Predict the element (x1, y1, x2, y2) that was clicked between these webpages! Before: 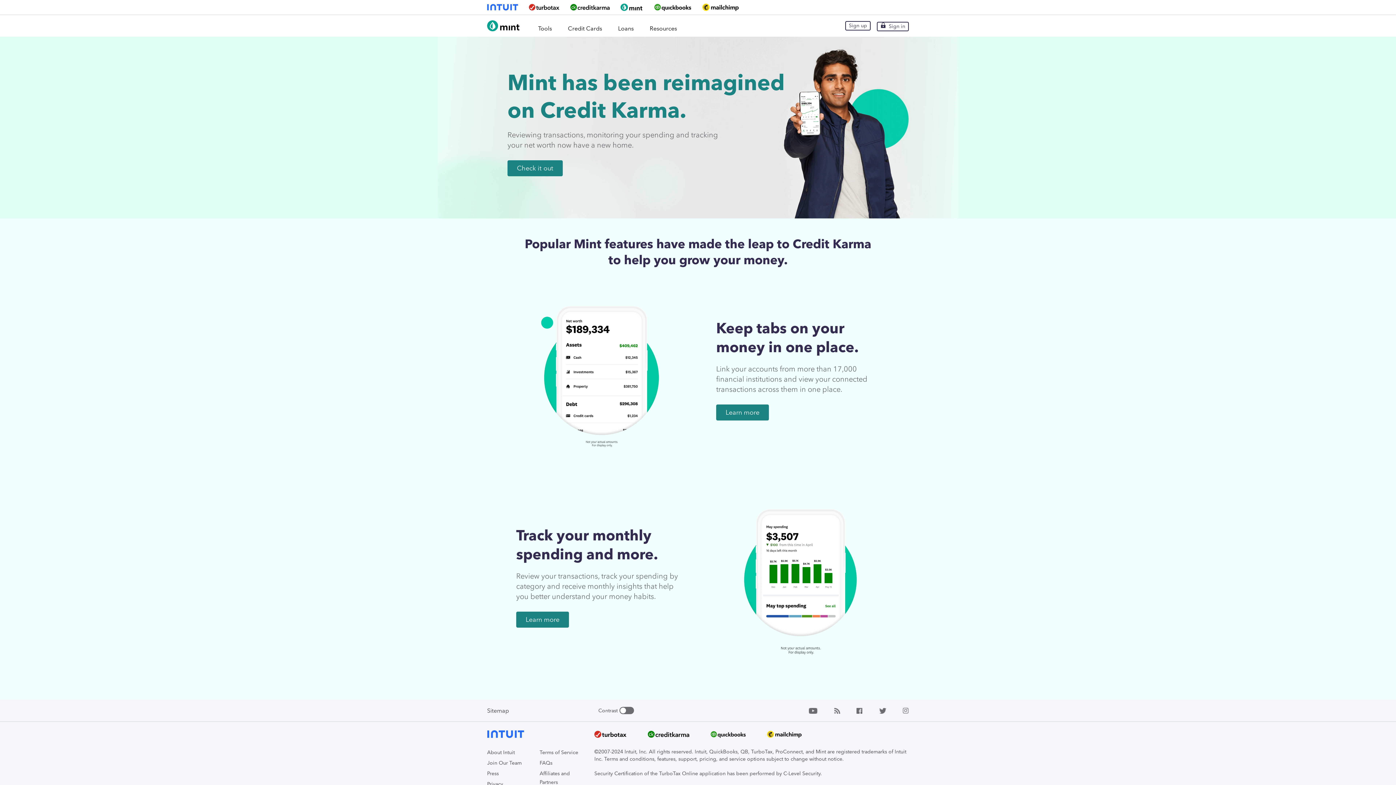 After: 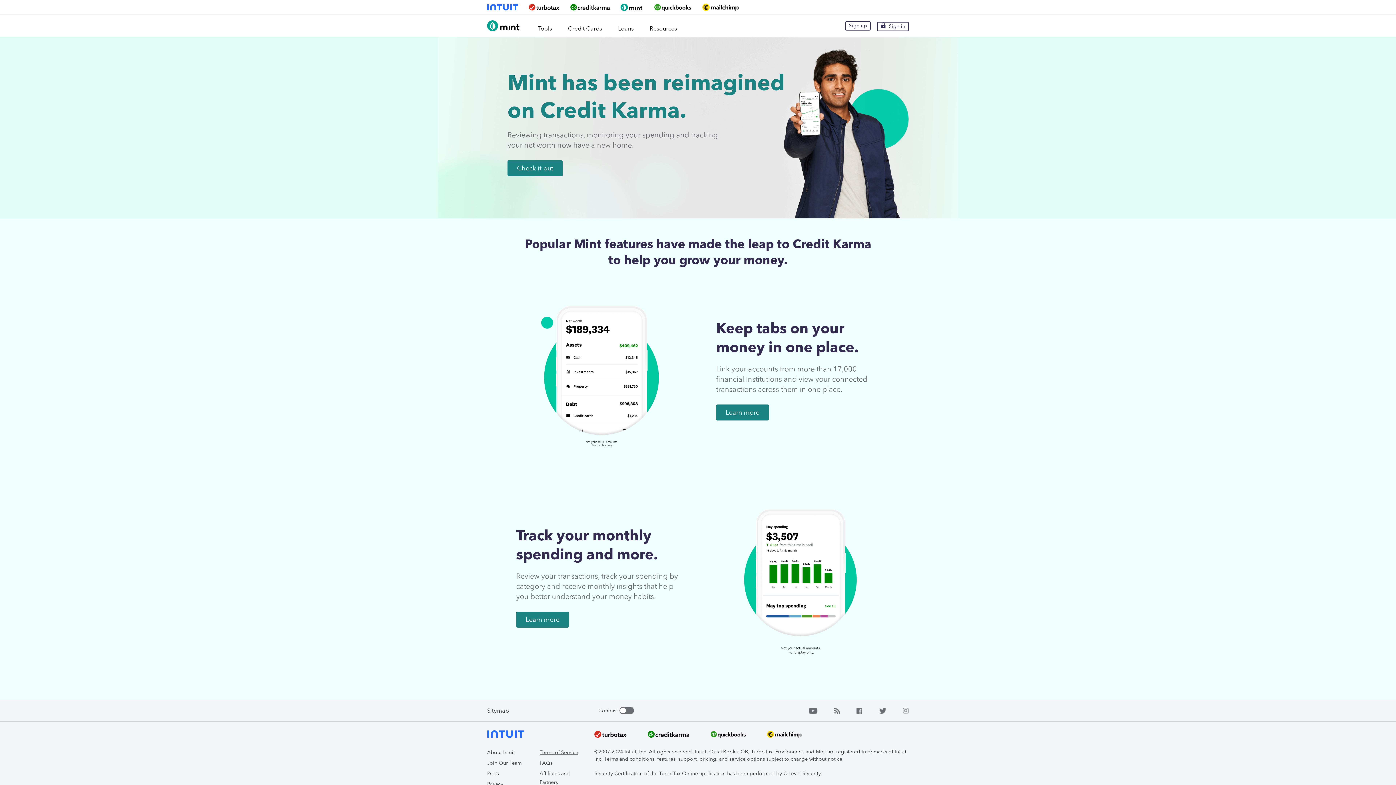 Action: bbox: (539, 749, 578, 756) label: Terms of Service